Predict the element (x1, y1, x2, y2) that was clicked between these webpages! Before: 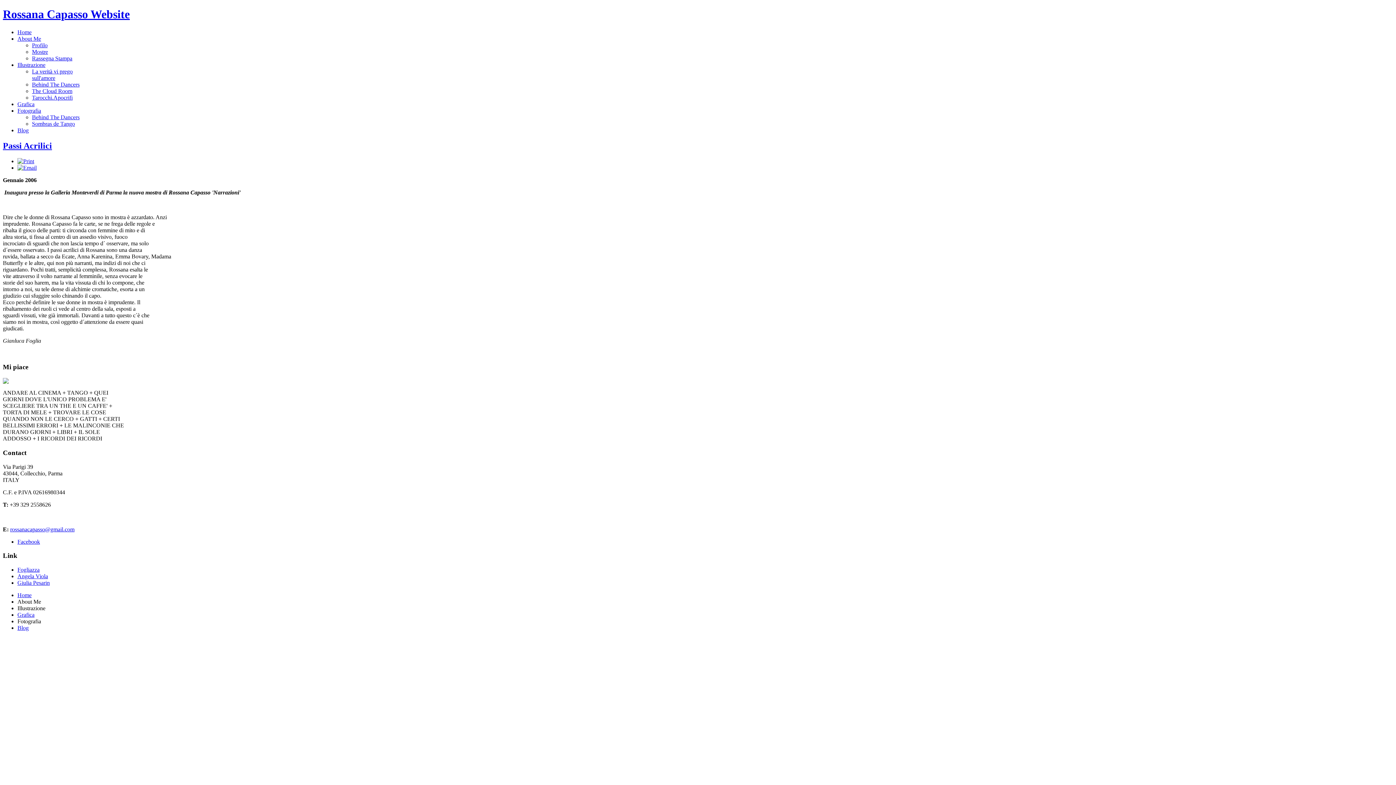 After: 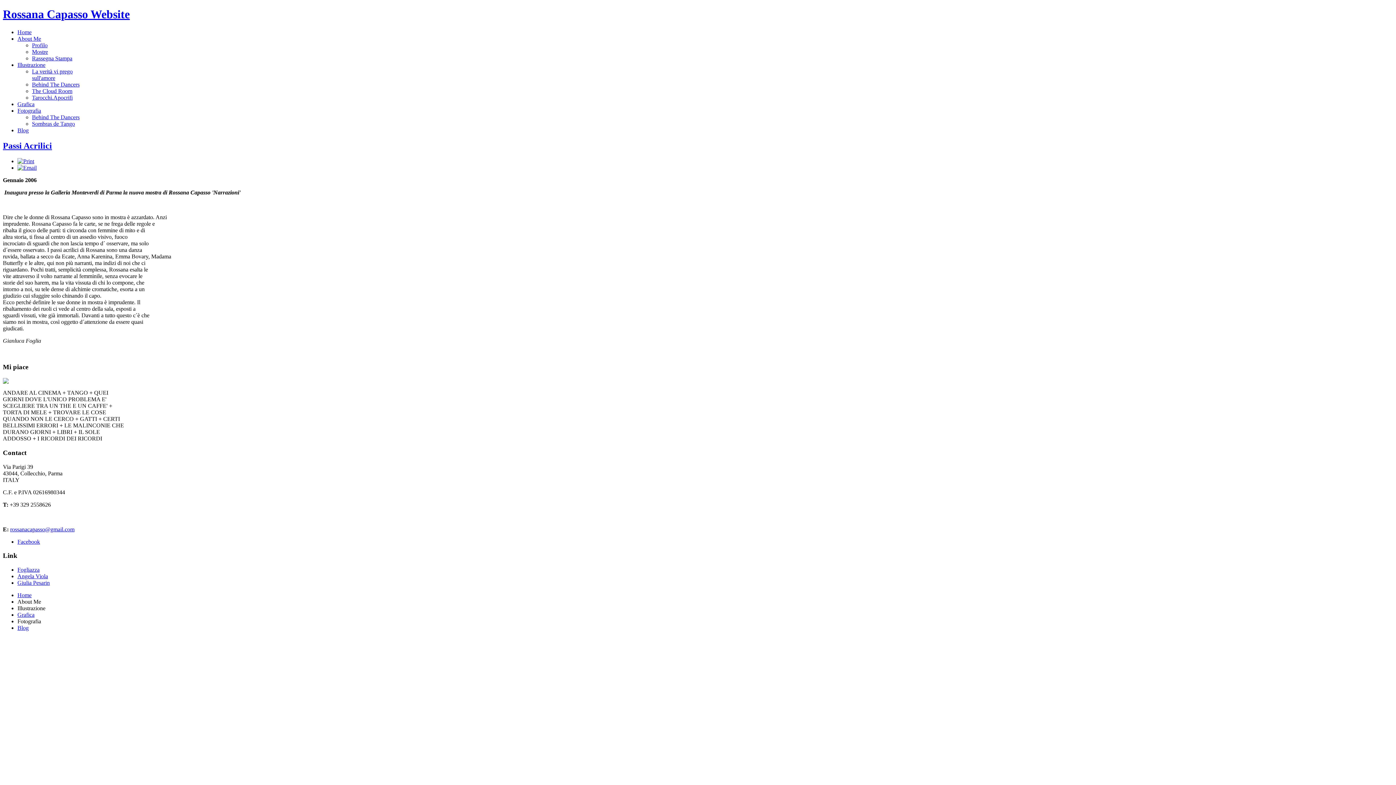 Action: label: Fotografia bbox: (17, 107, 41, 113)